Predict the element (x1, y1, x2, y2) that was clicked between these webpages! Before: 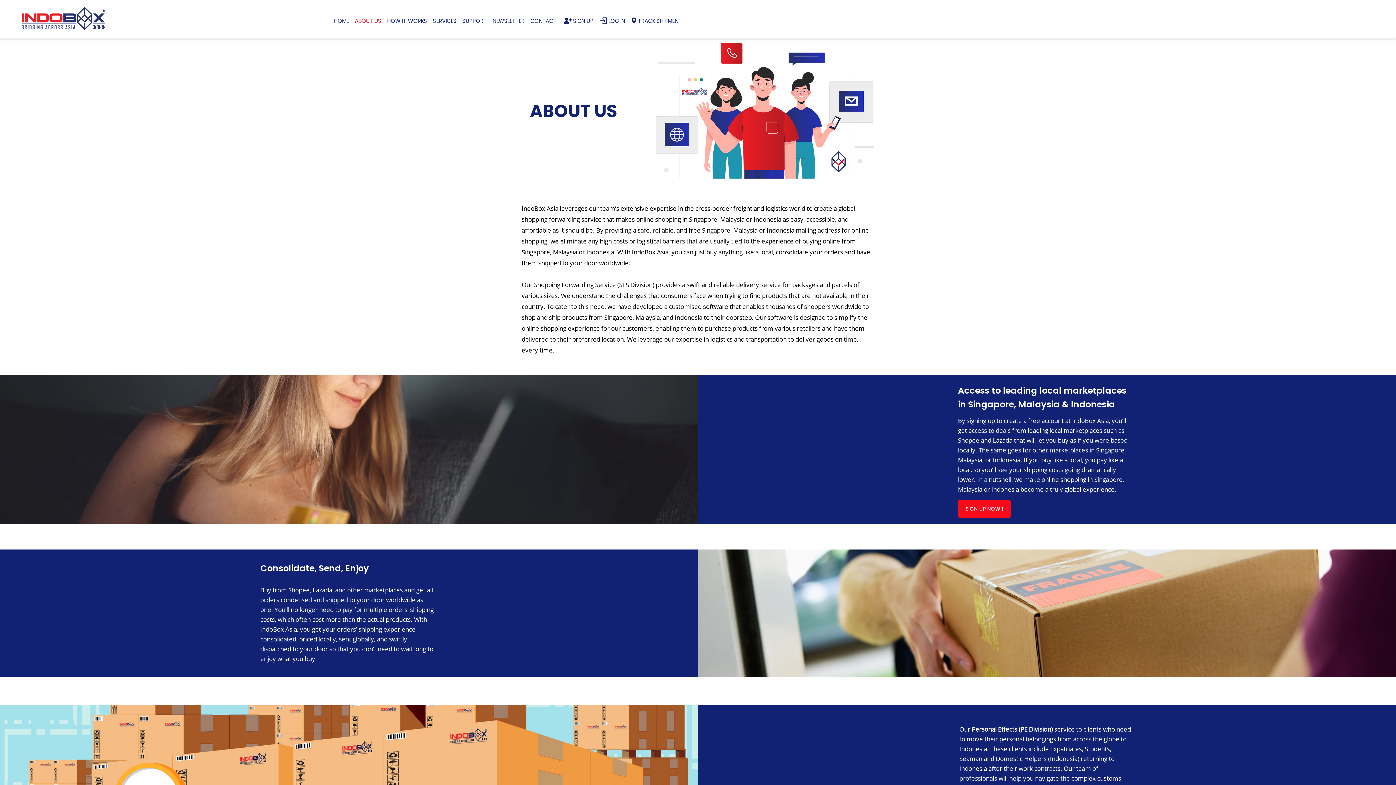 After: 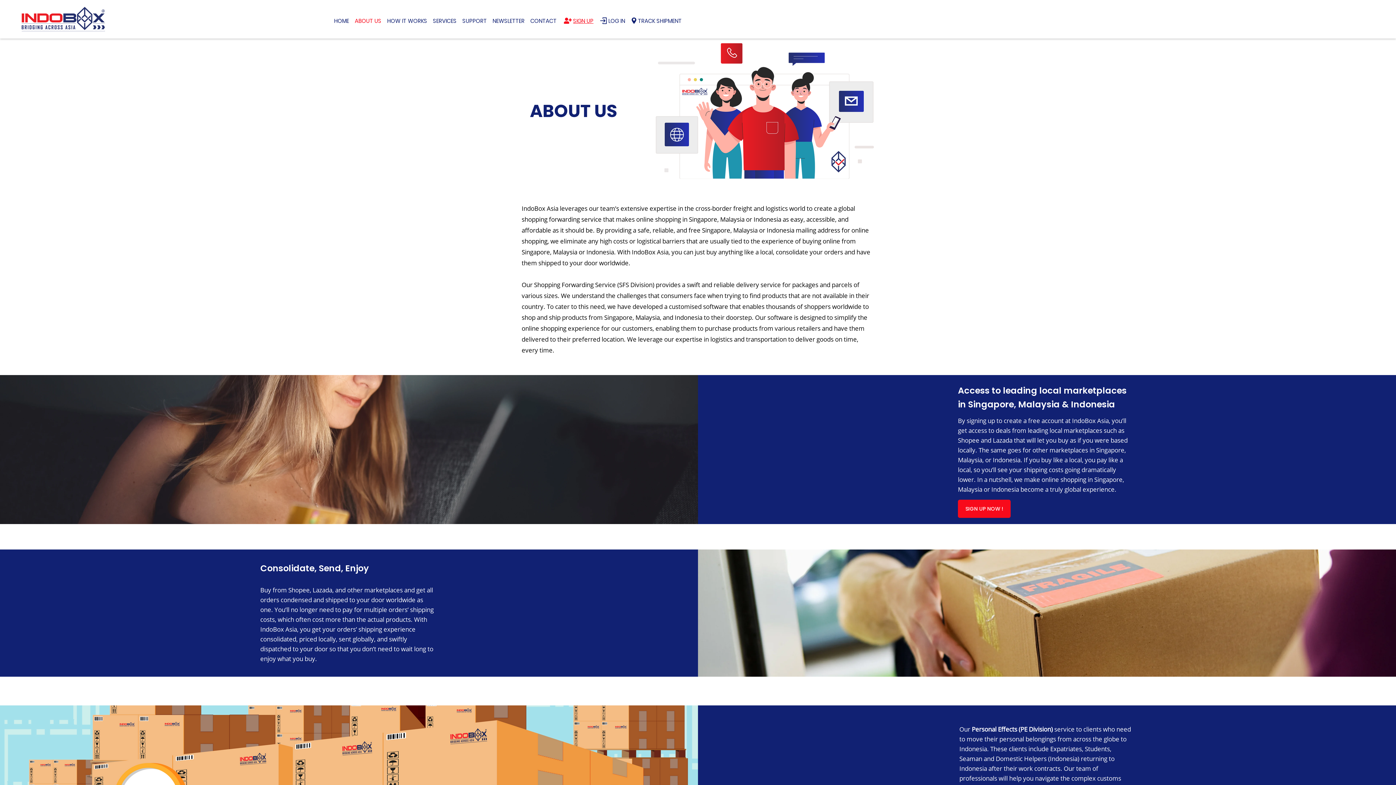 Action: bbox: (560, 15, 597, 26) label: SIGN UP